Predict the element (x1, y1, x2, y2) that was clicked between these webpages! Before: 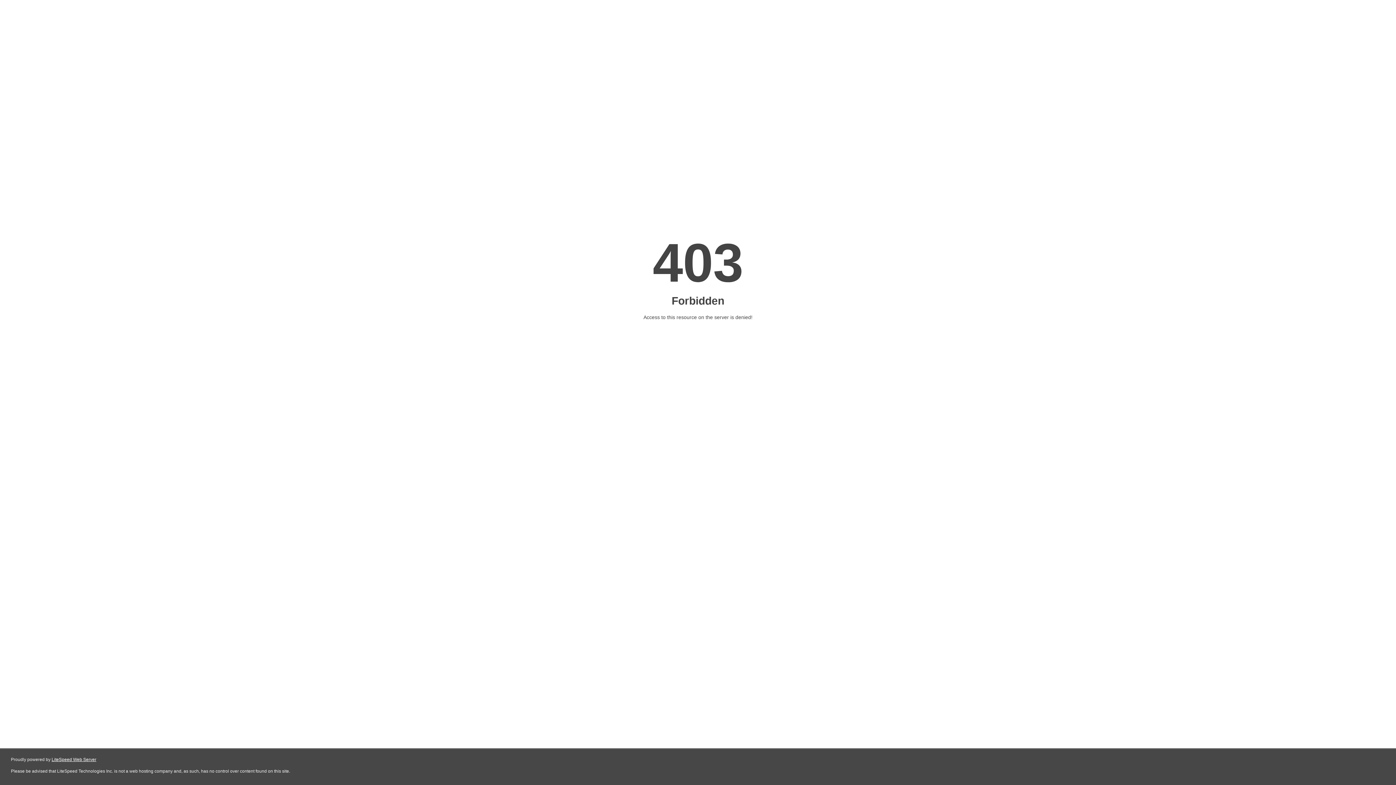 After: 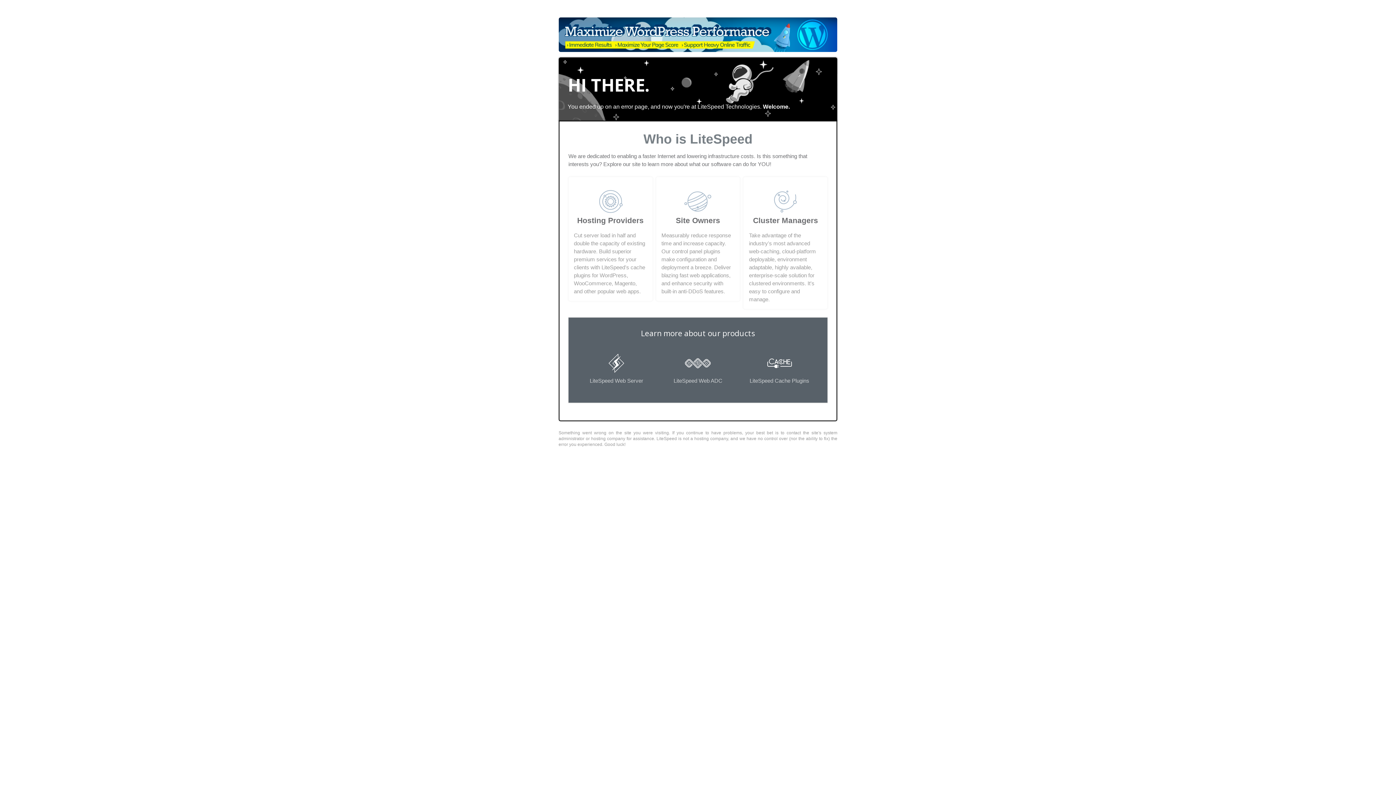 Action: label: LiteSpeed Web Server bbox: (51, 757, 96, 762)